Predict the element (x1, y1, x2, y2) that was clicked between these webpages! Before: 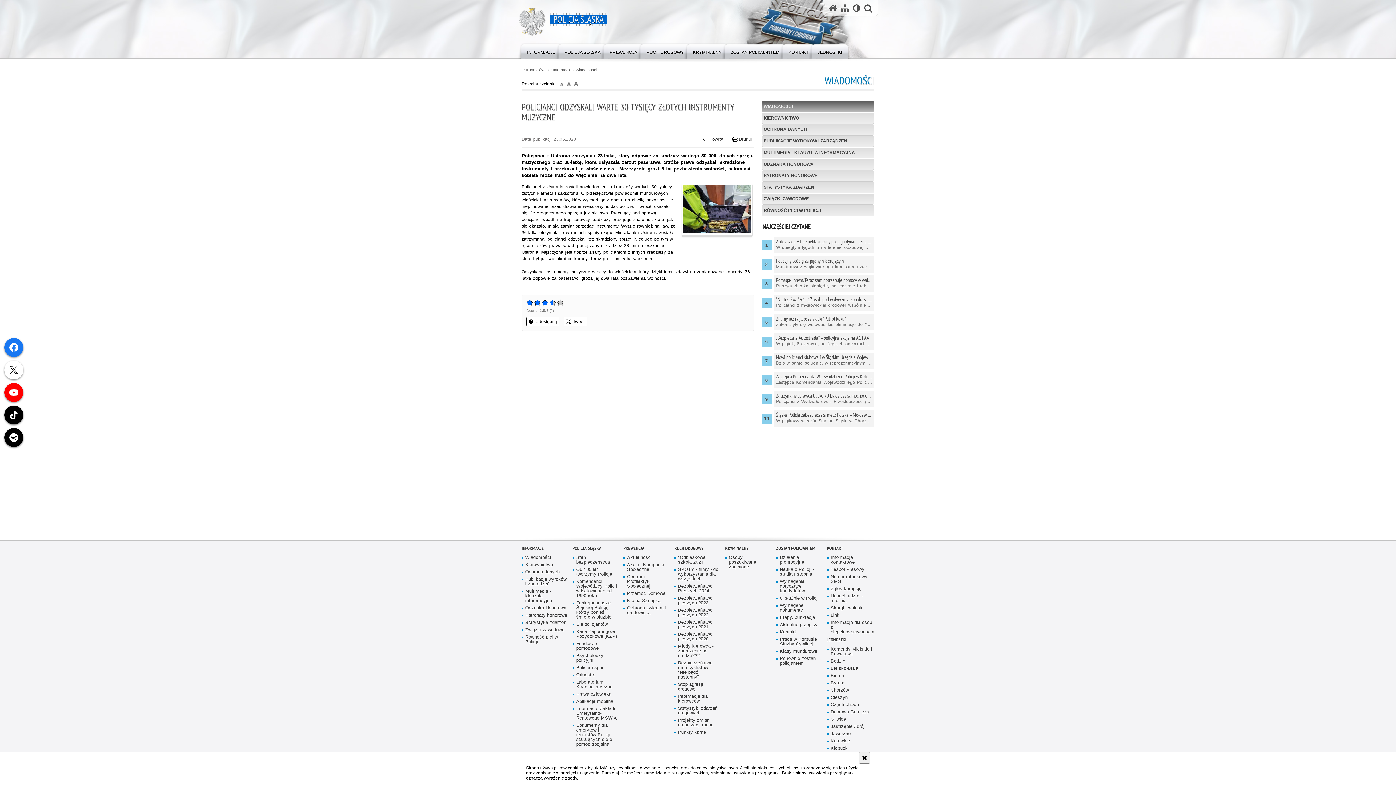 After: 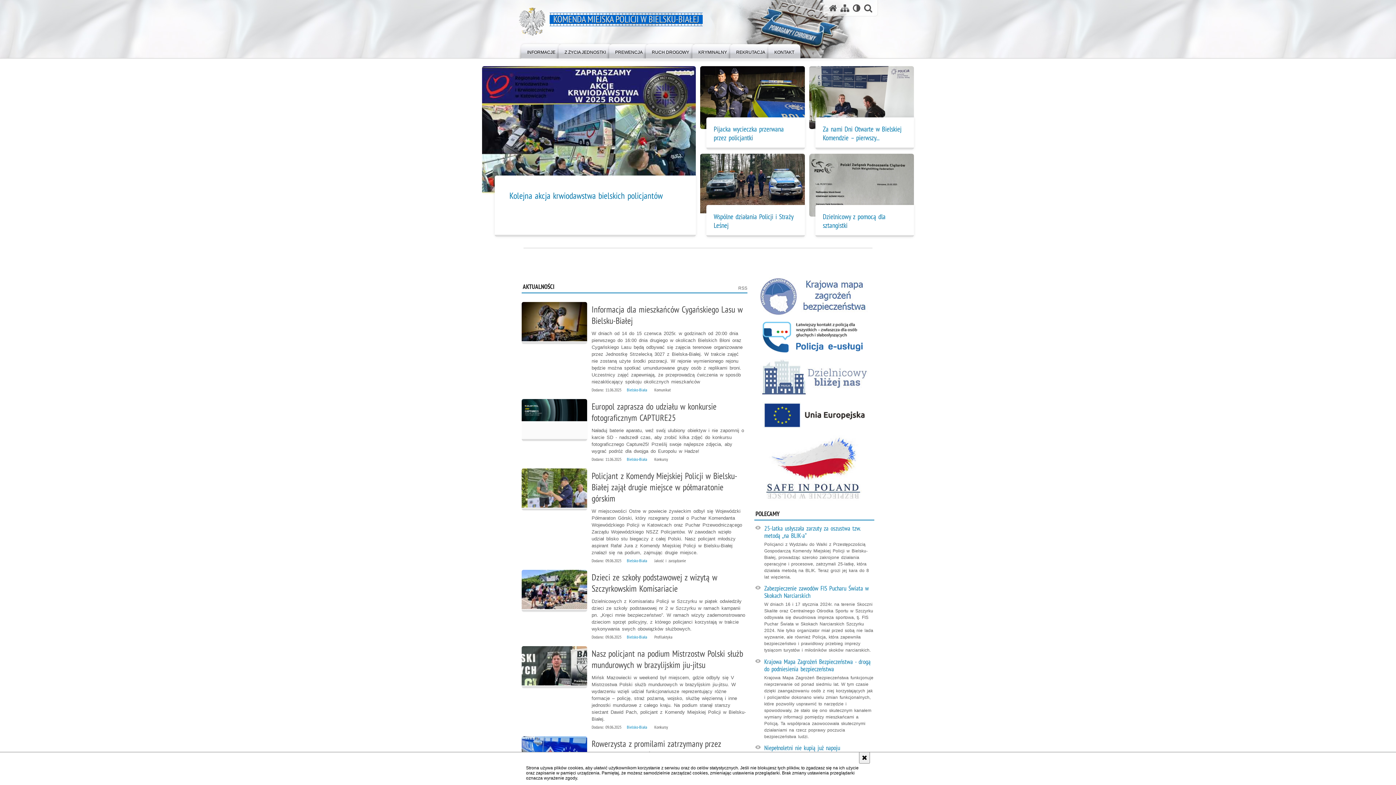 Action: bbox: (827, 666, 873, 671) label: Bielsko-Biała